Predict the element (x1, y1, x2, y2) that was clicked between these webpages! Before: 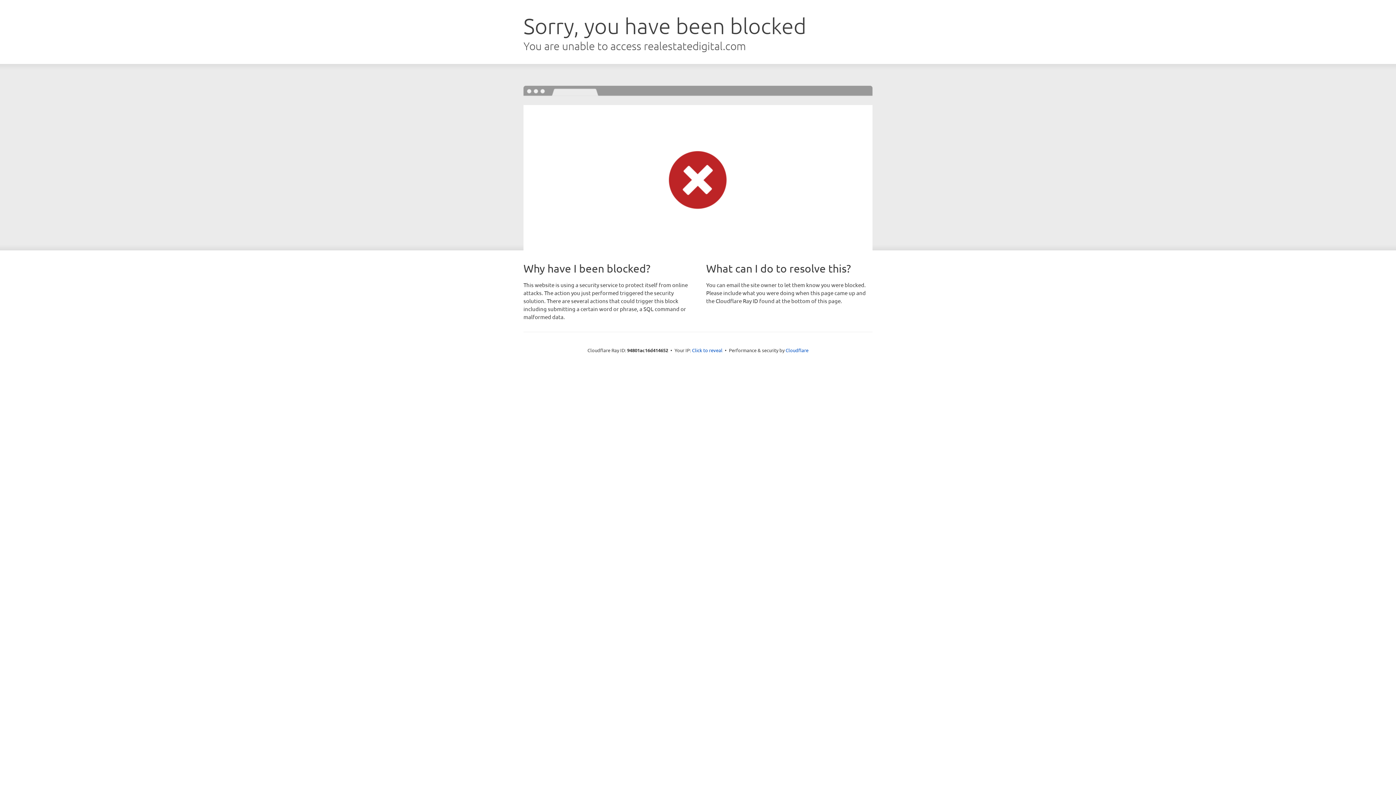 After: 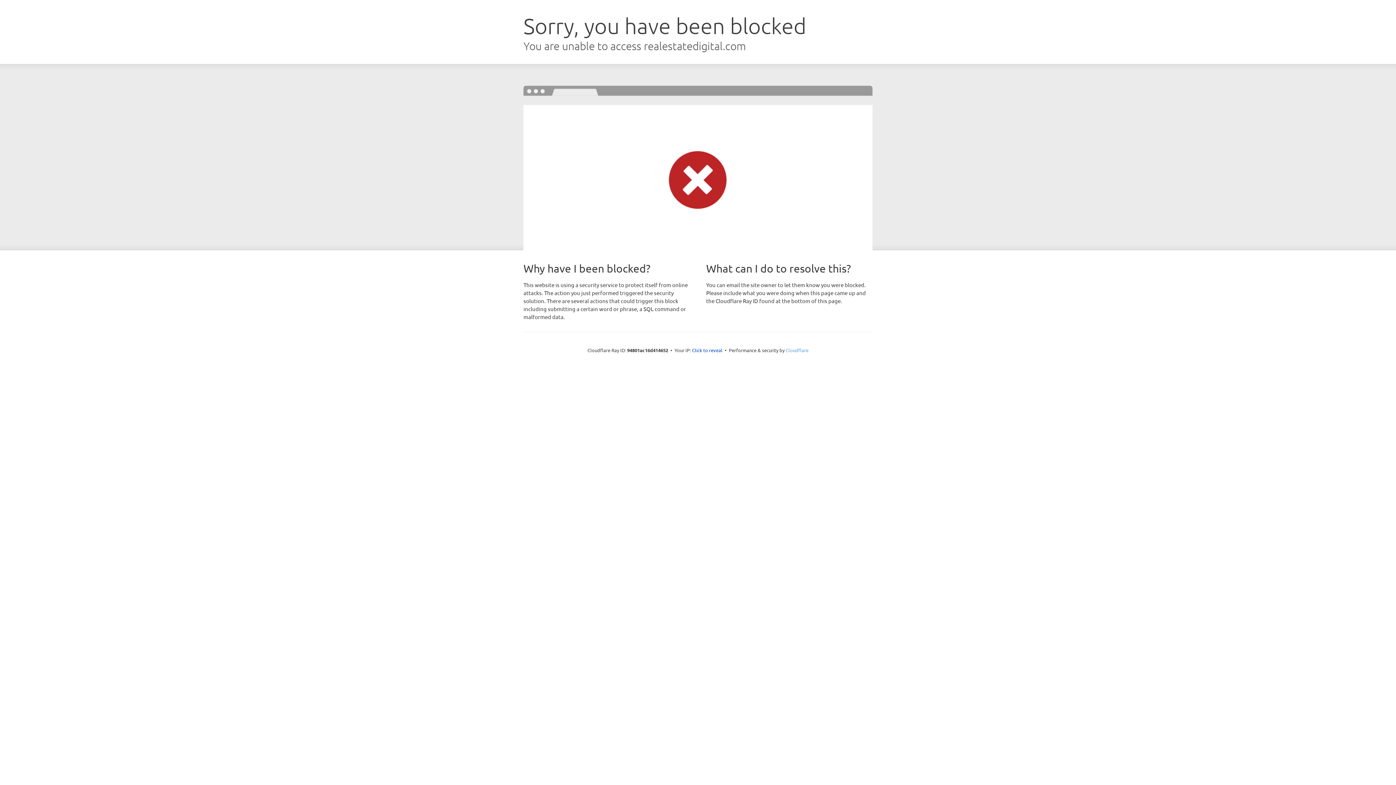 Action: label: Cloudflare bbox: (785, 347, 808, 353)